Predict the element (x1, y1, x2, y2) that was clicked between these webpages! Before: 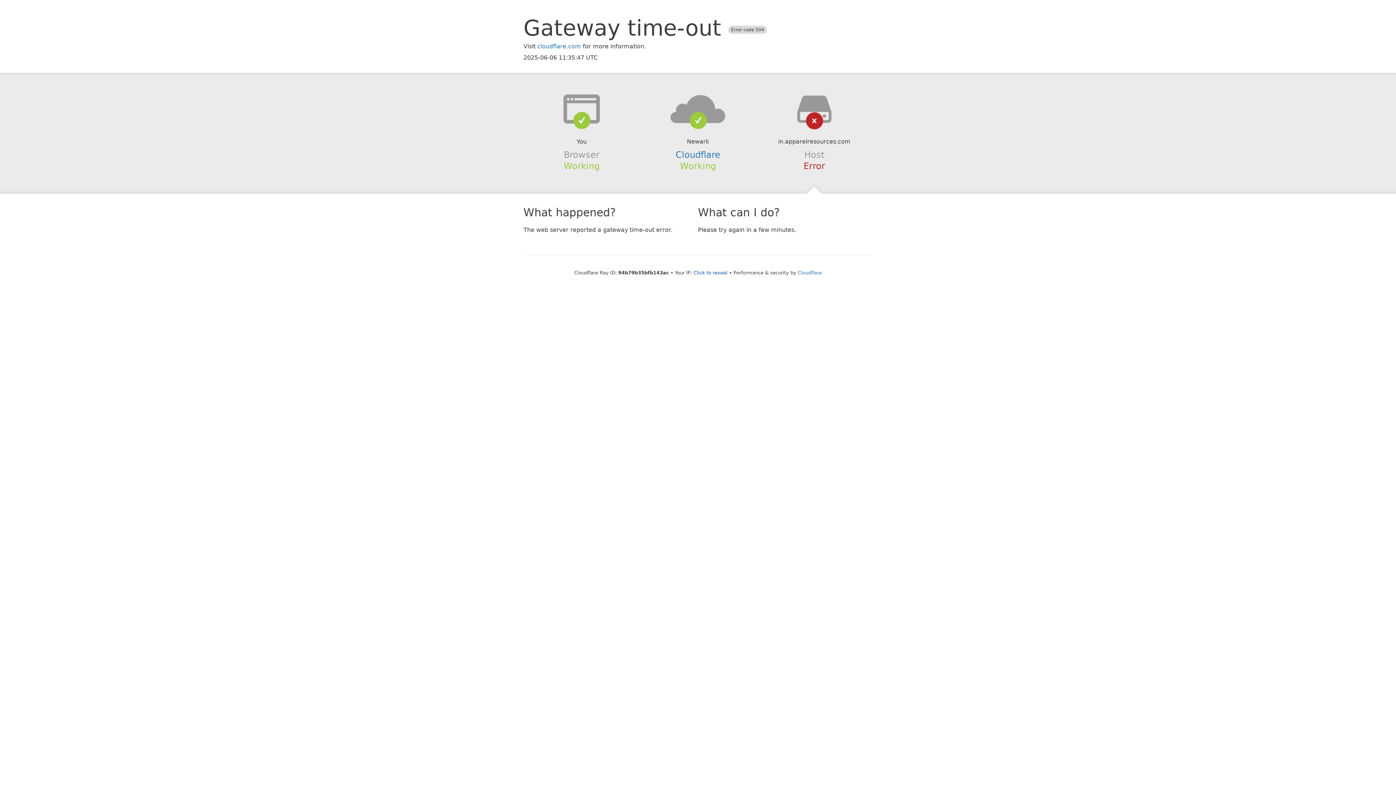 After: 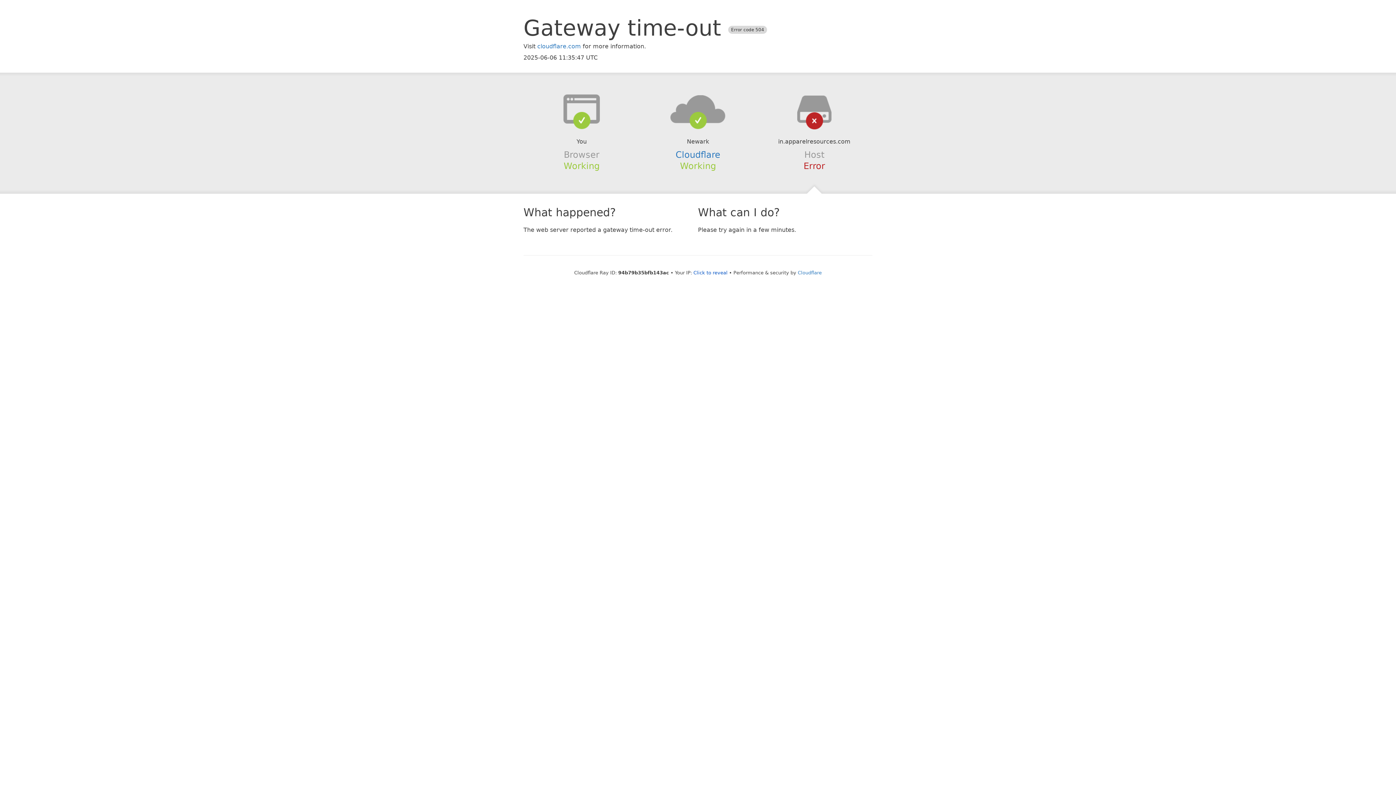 Action: bbox: (639, 94, 756, 123)